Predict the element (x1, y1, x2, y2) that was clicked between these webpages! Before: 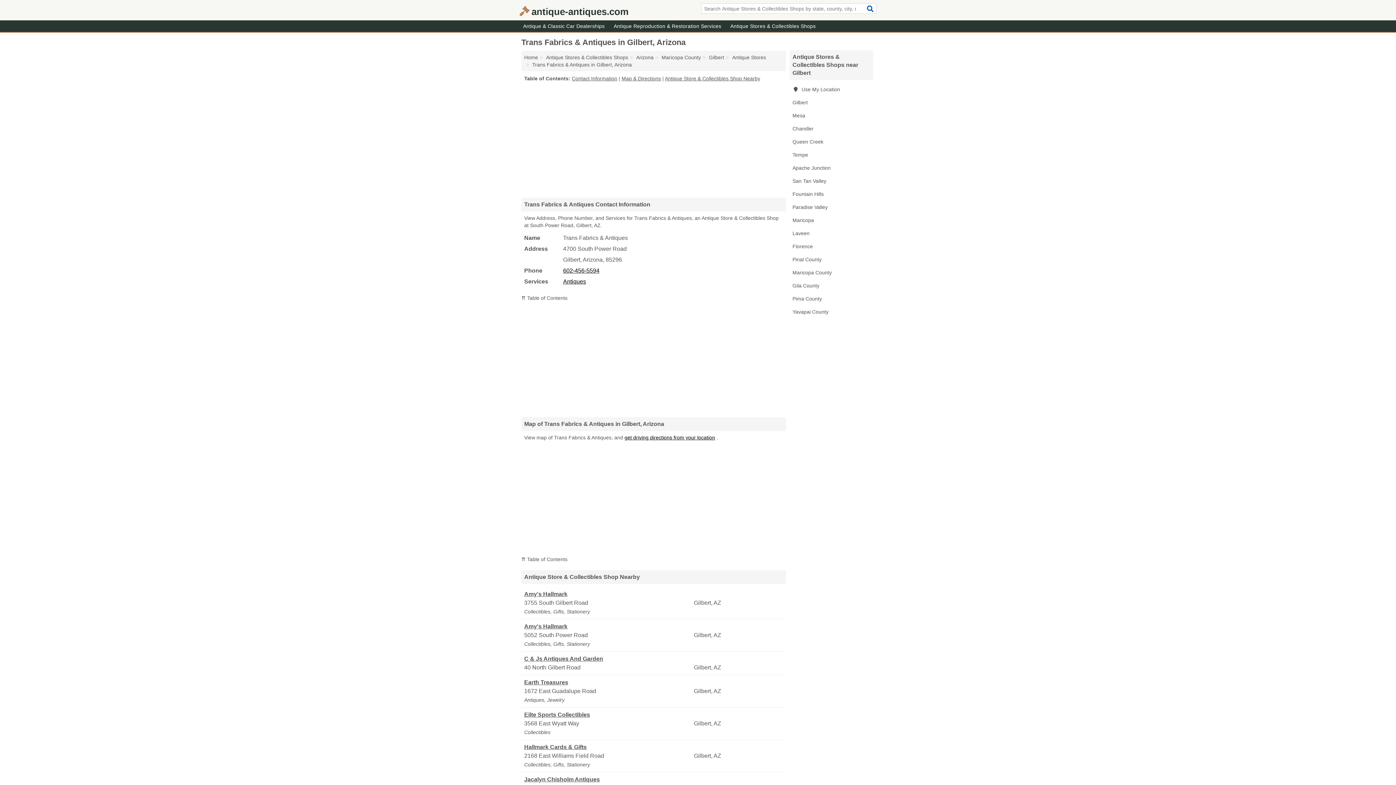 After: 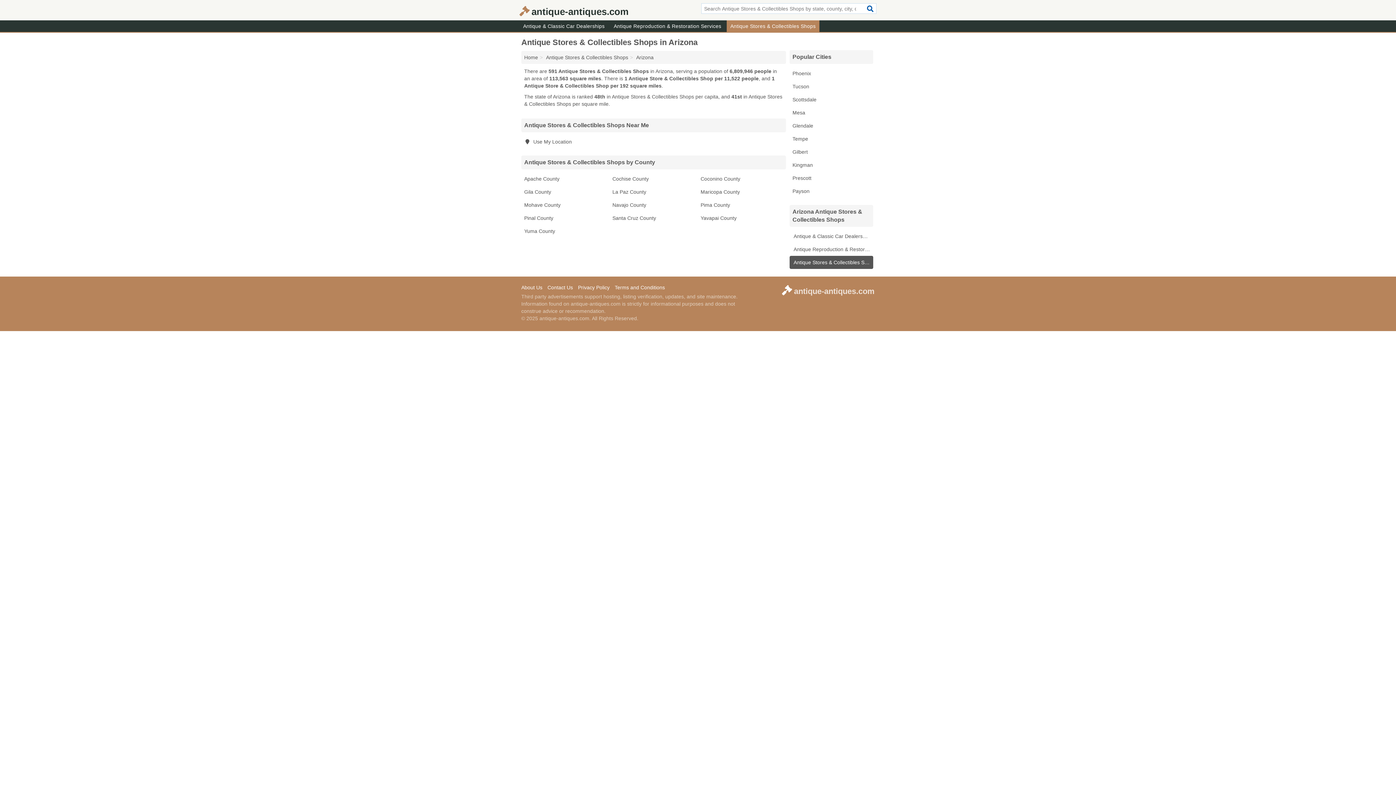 Action: bbox: (636, 54, 653, 60) label: Arizona